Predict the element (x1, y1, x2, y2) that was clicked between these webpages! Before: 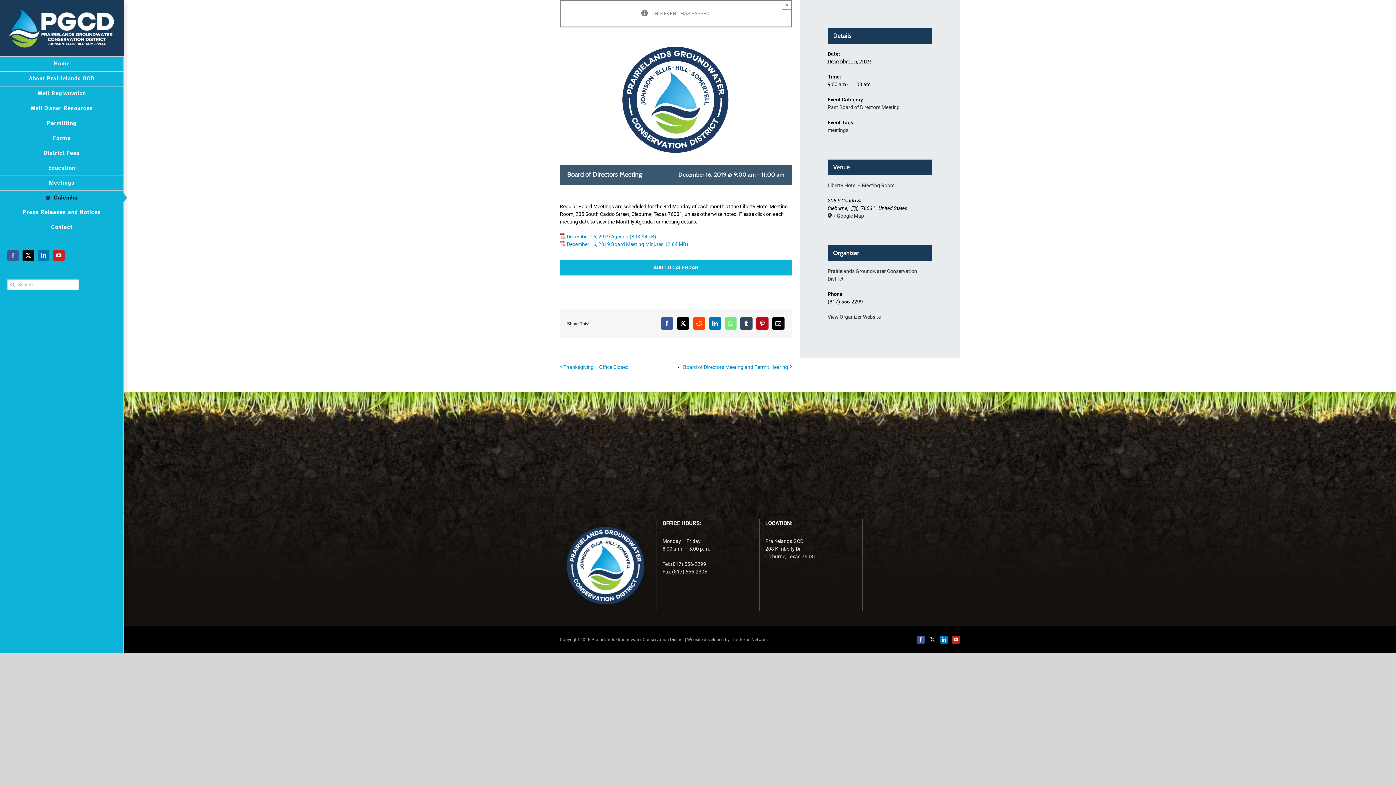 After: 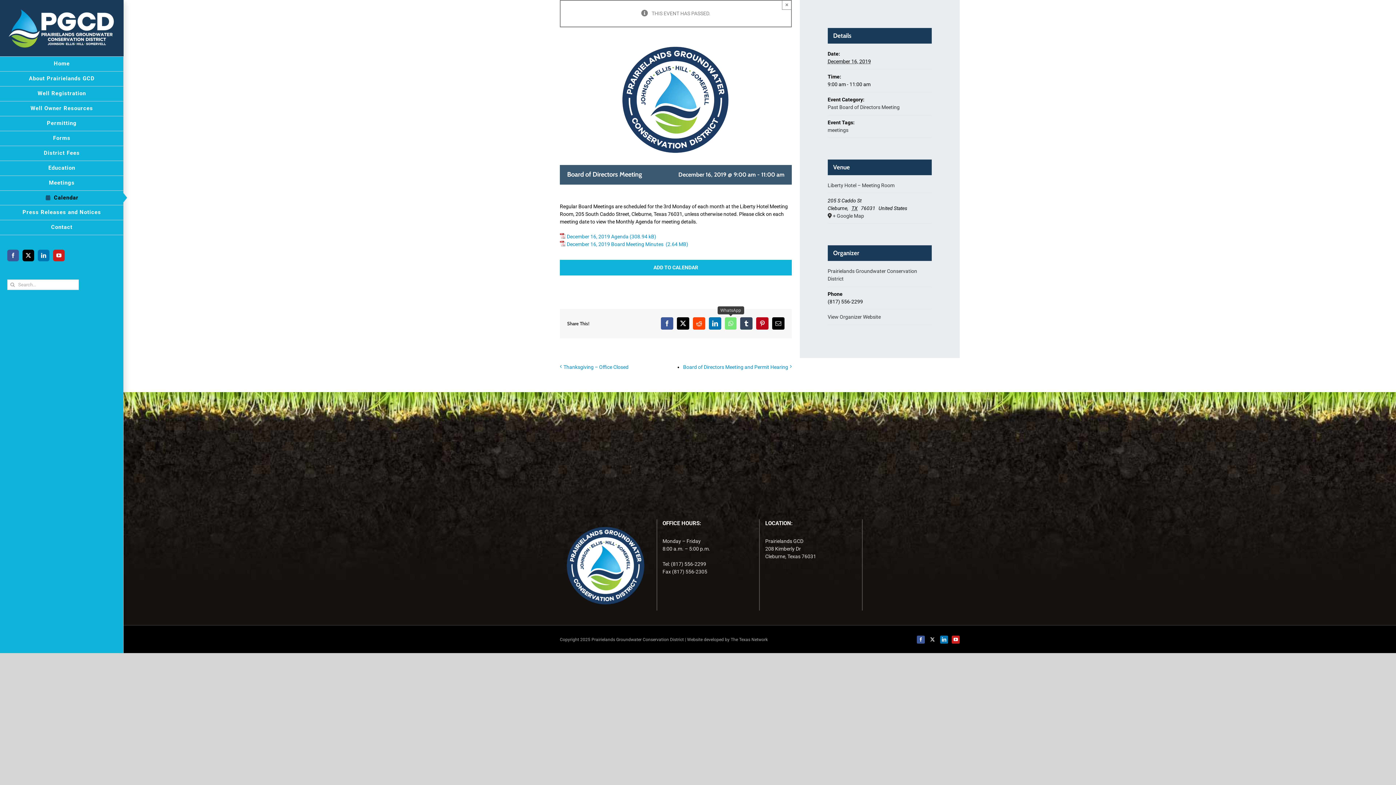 Action: bbox: (725, 317, 736, 329) label: WhatsApp